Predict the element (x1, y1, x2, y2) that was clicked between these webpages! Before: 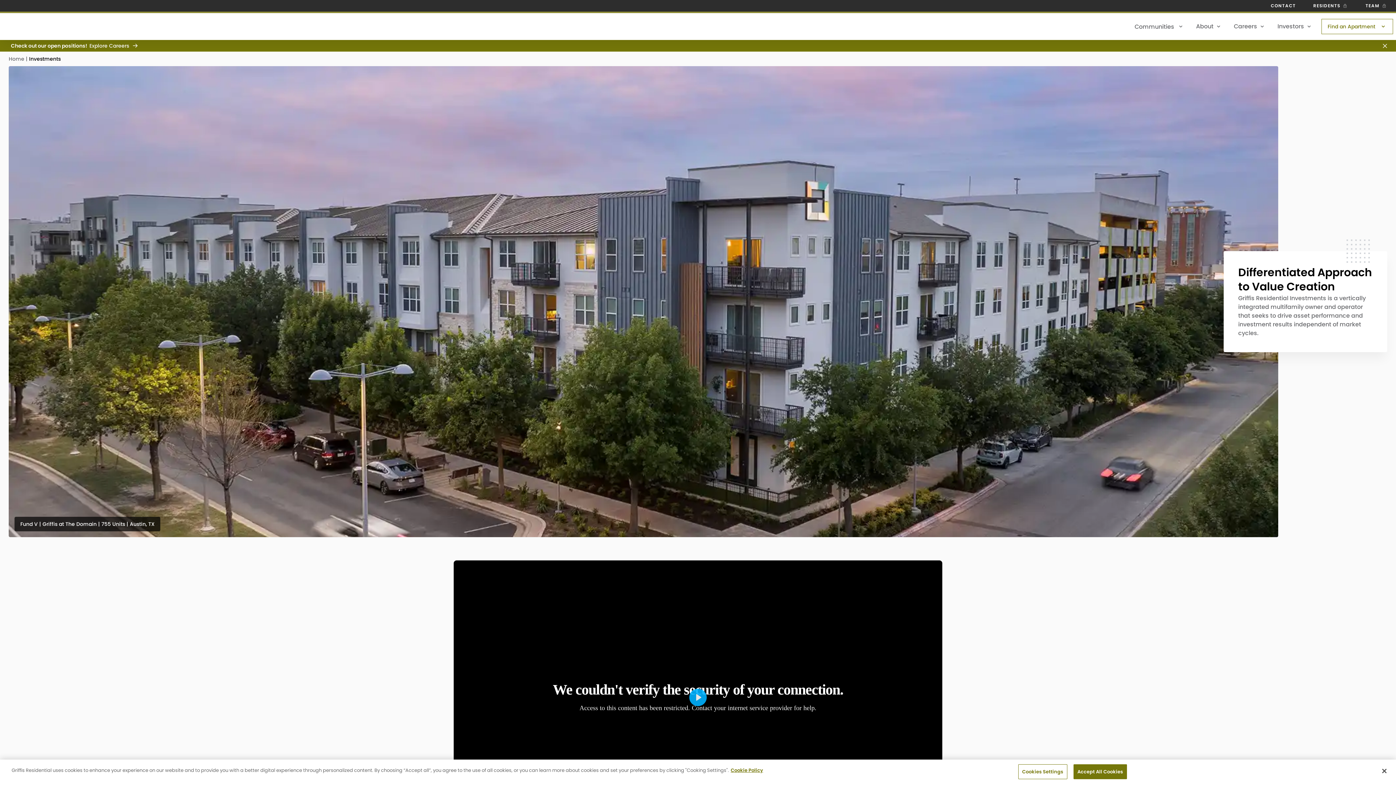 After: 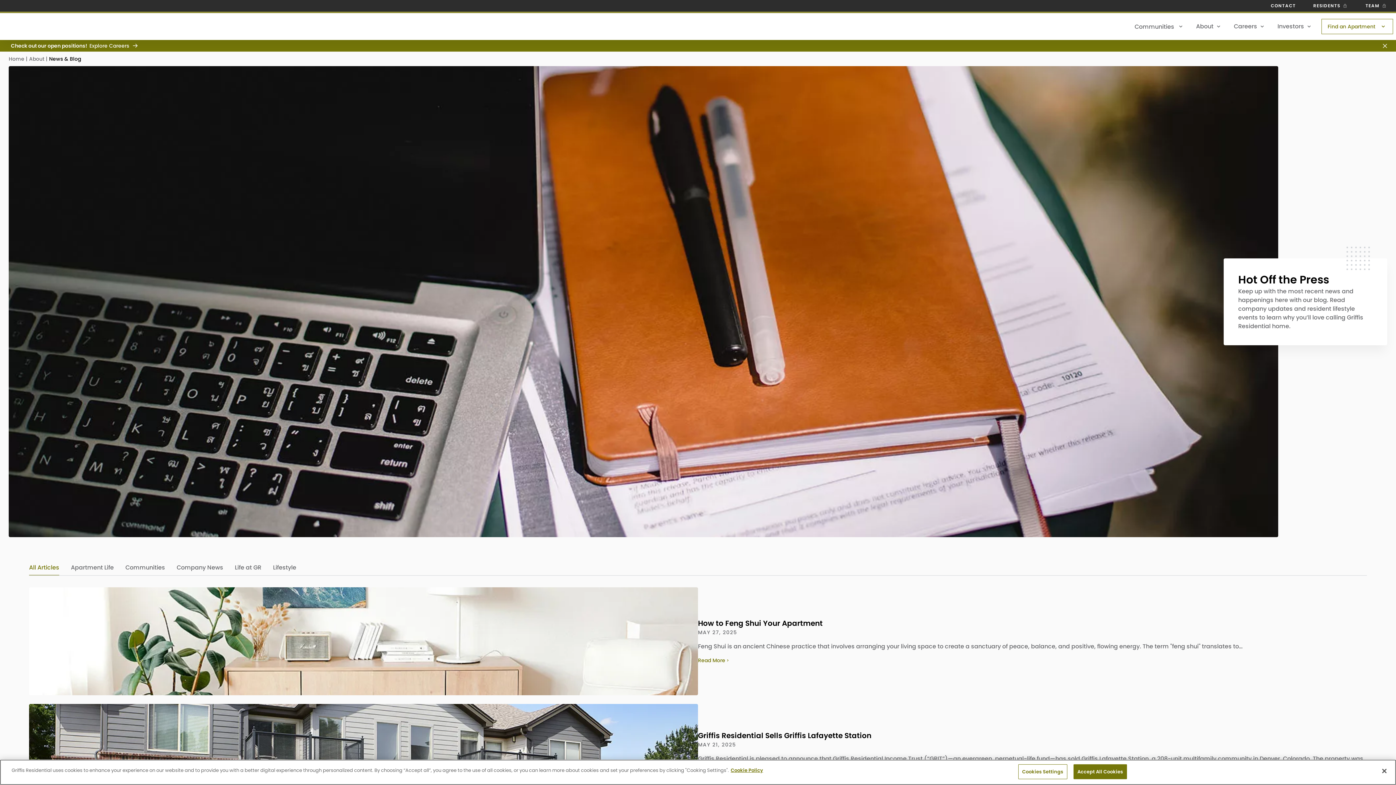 Action: bbox: (1199, 86, 1254, 101) label: News & Blog